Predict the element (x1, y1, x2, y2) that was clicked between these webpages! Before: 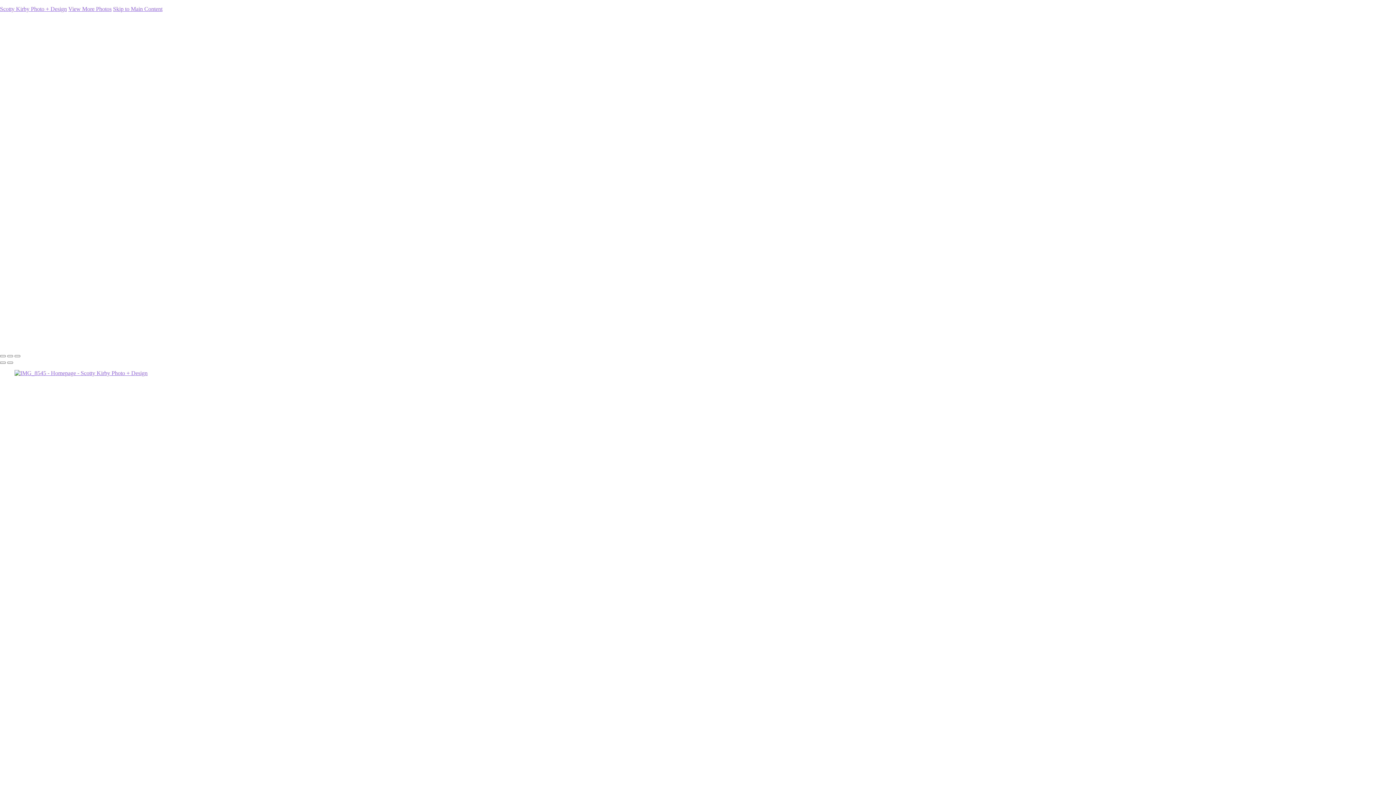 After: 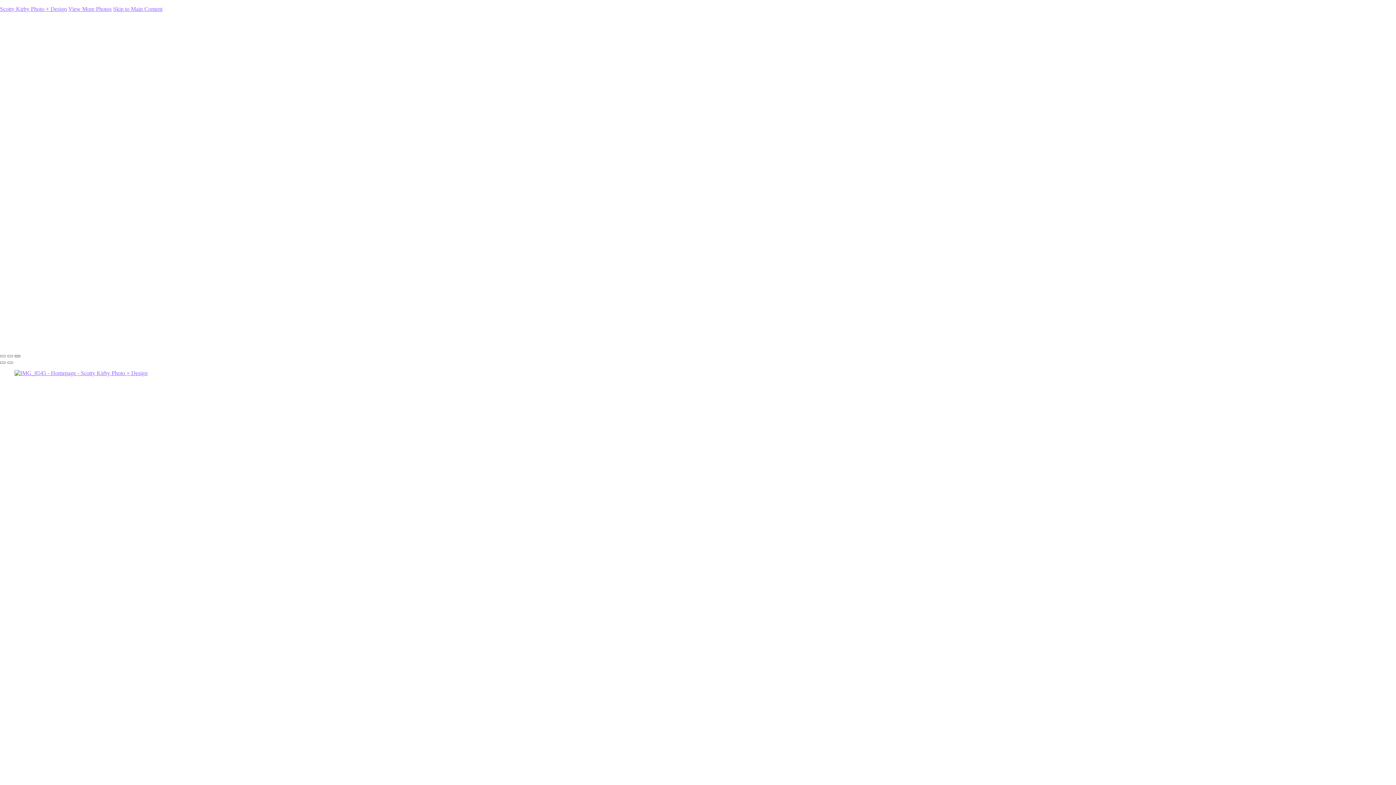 Action: bbox: (14, 355, 20, 357)